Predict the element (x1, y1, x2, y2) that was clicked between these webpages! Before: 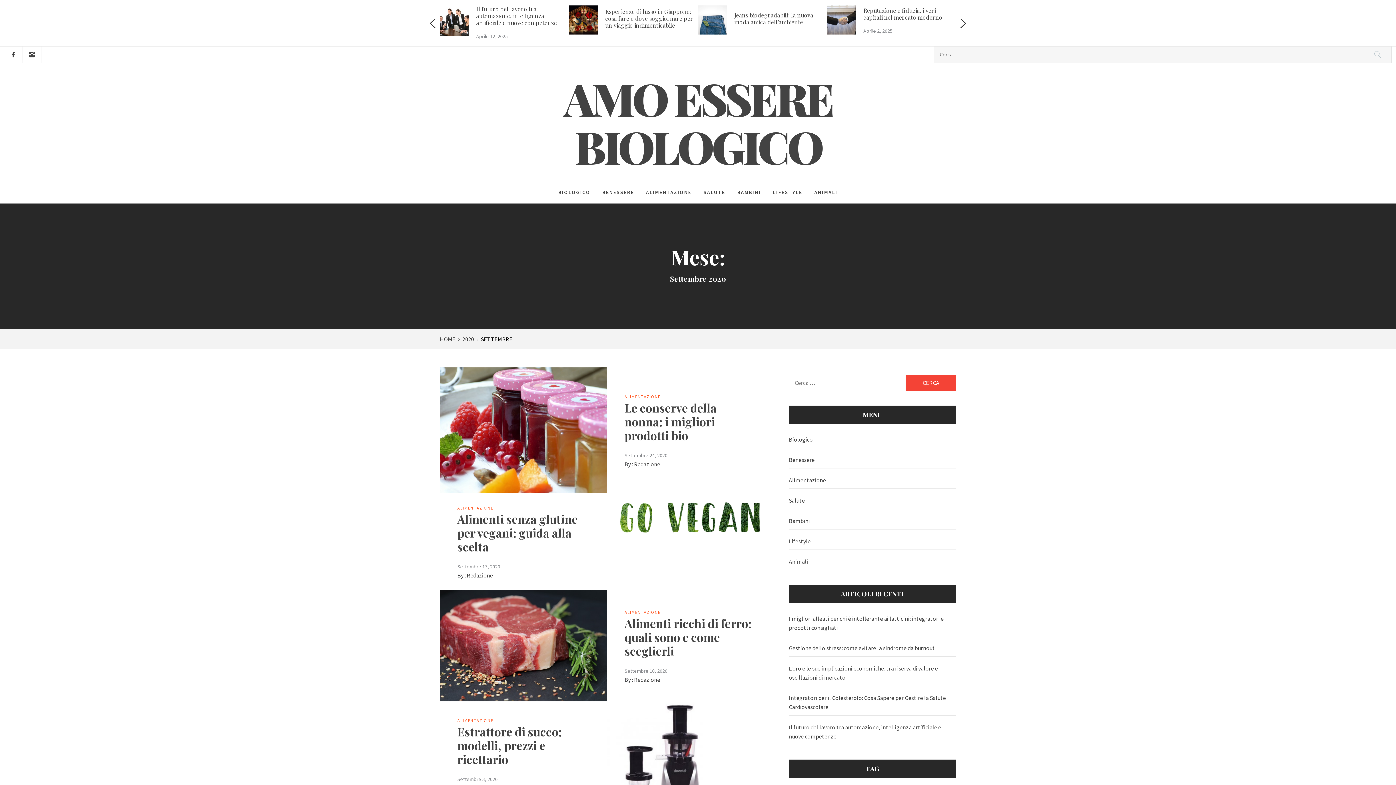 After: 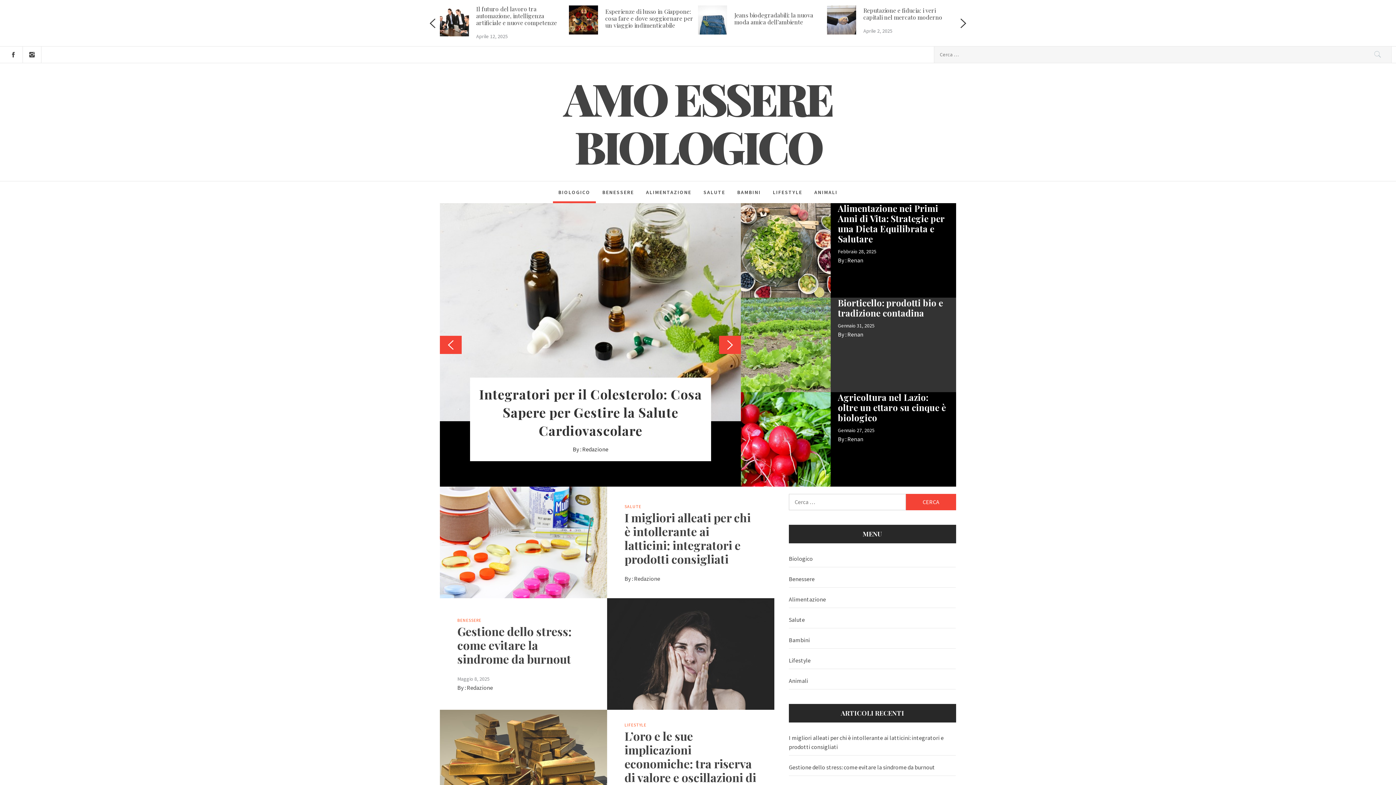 Action: bbox: (789, 431, 955, 448) label: Biologico